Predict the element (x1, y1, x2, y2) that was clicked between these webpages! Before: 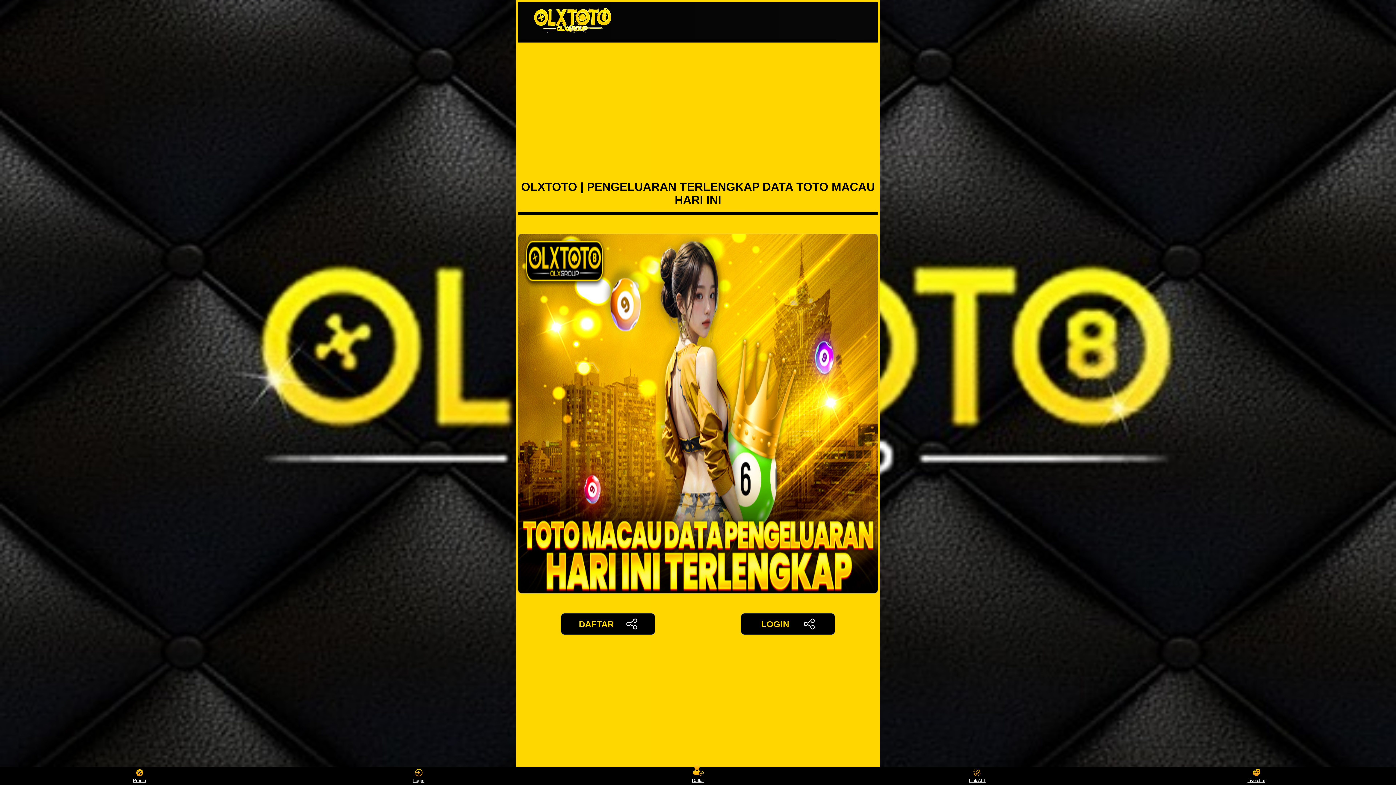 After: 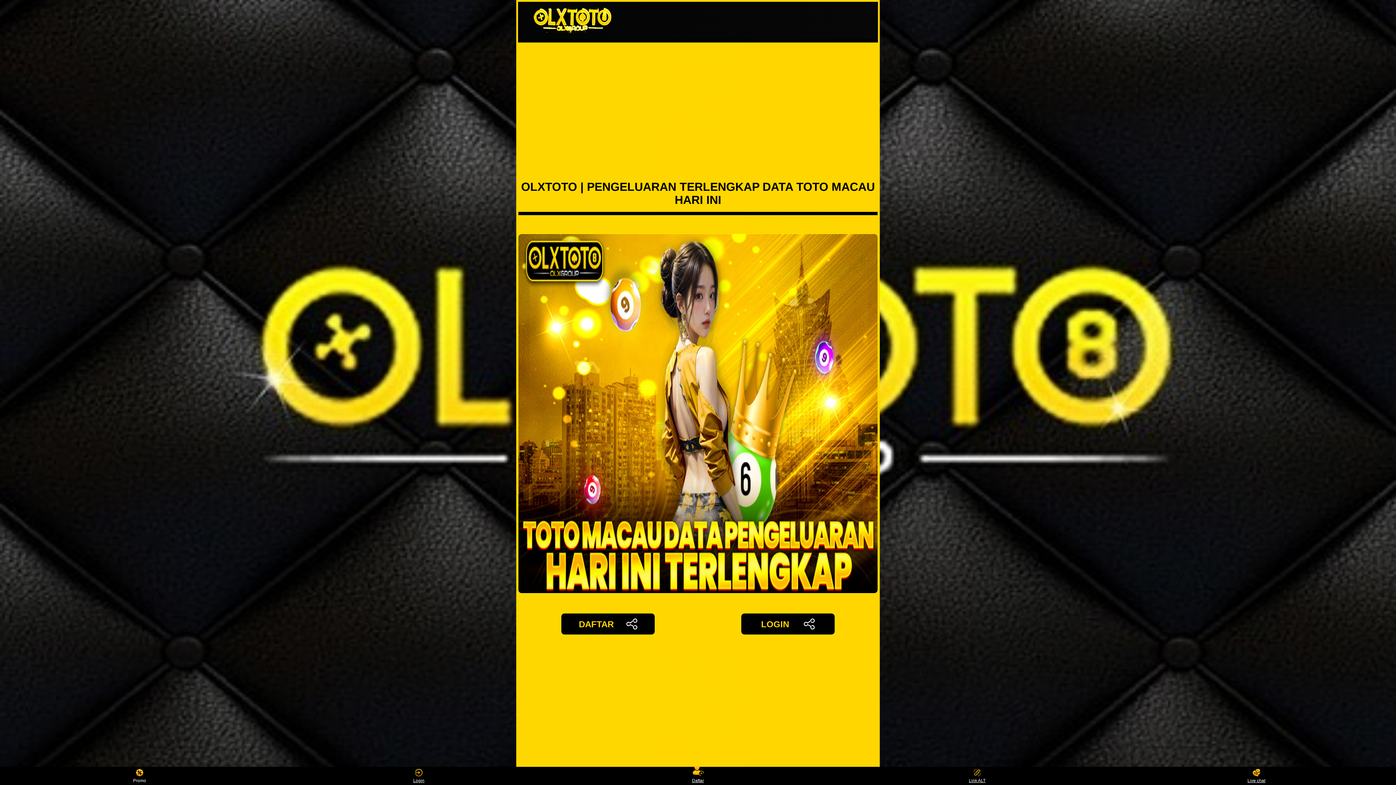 Action: bbox: (126, 768, 153, 783) label: Promo